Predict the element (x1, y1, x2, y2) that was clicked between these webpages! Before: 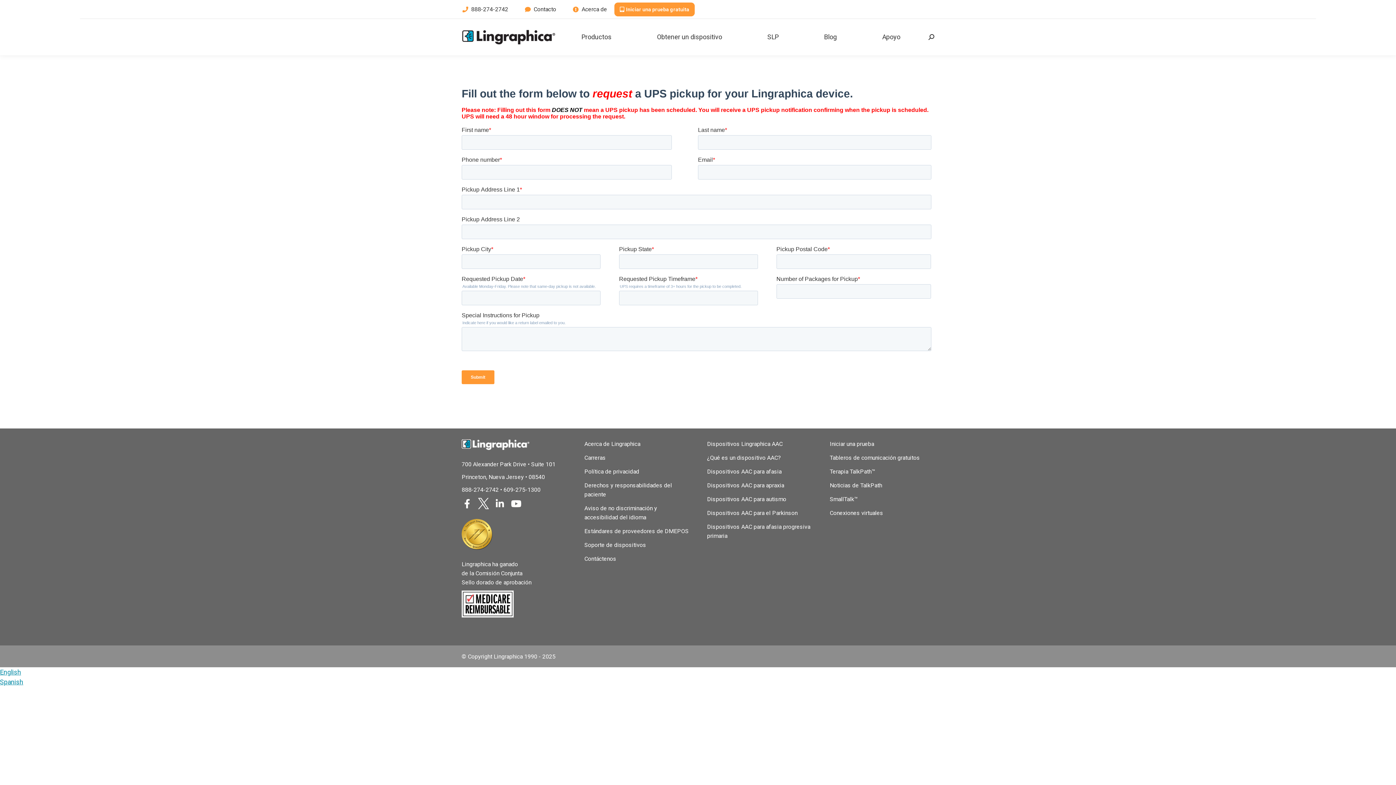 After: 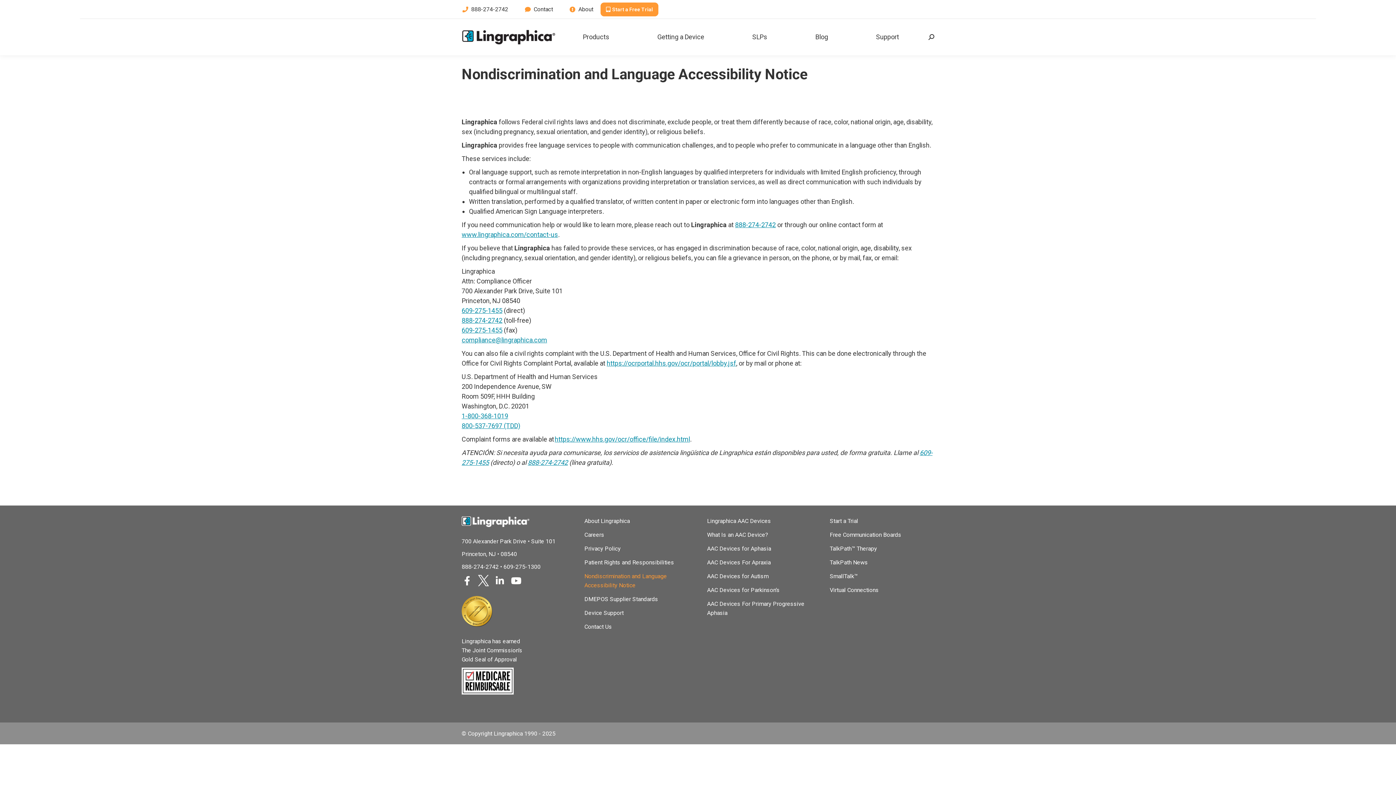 Action: label: Aviso de no discriminación y accesibilidad del idioma bbox: (584, 504, 689, 522)